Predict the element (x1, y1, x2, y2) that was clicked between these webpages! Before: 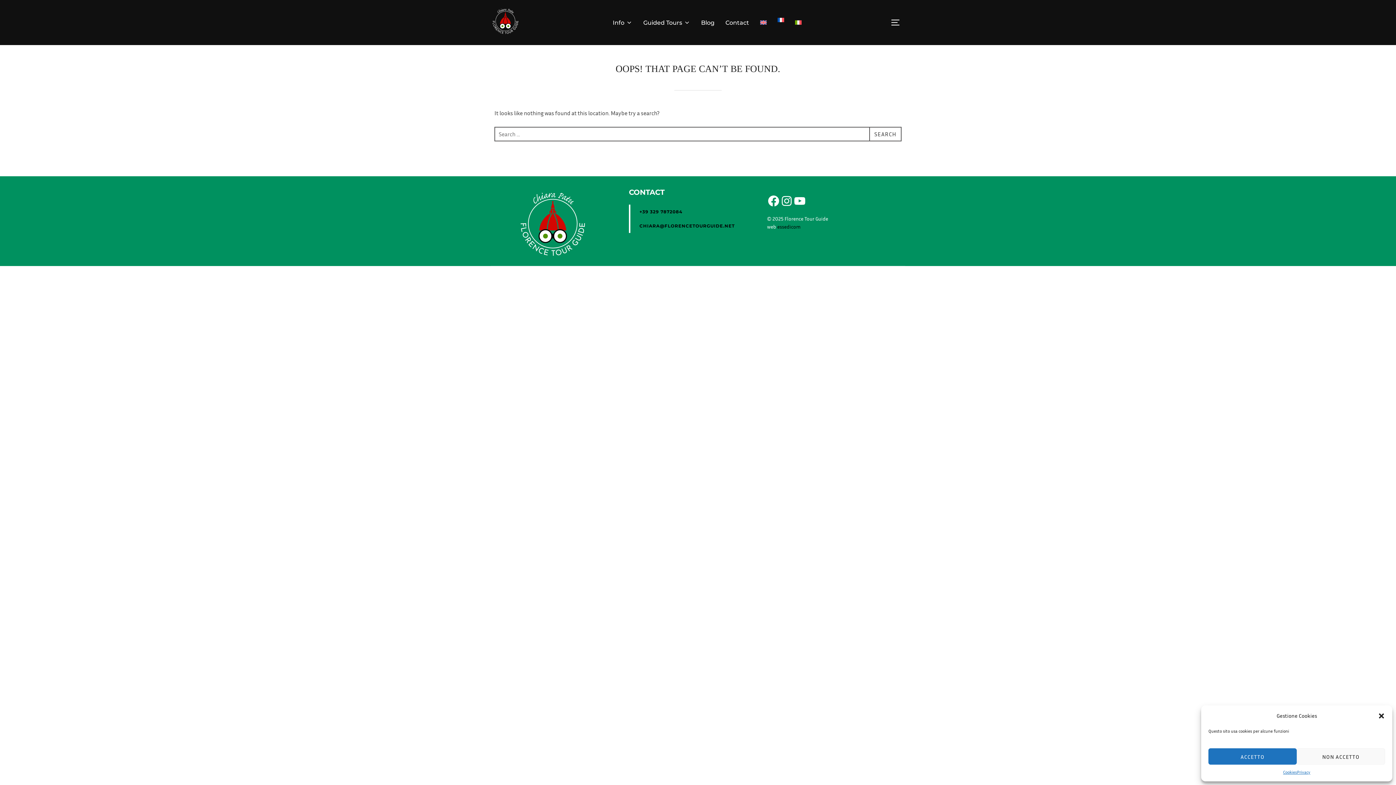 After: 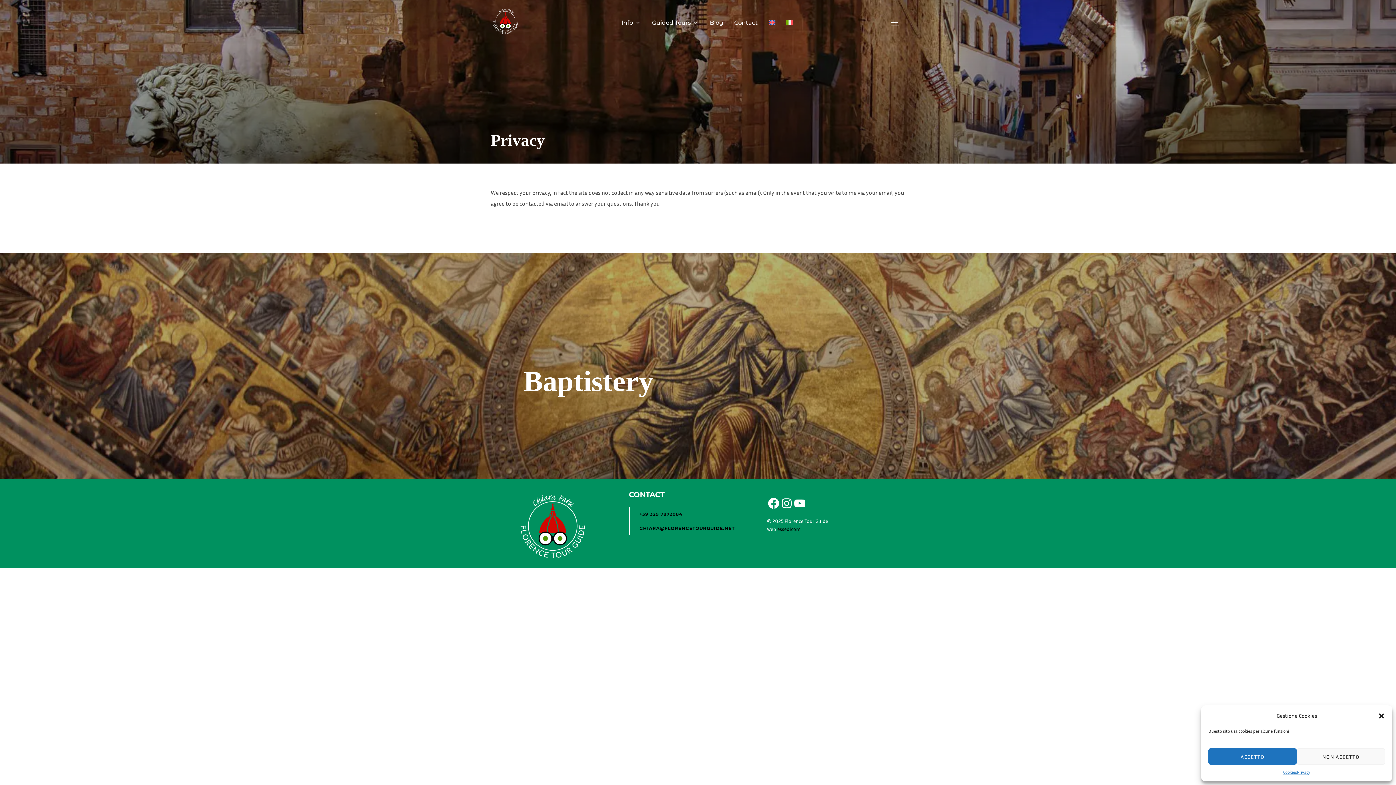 Action: bbox: (1297, 768, 1310, 776) label: Privacy